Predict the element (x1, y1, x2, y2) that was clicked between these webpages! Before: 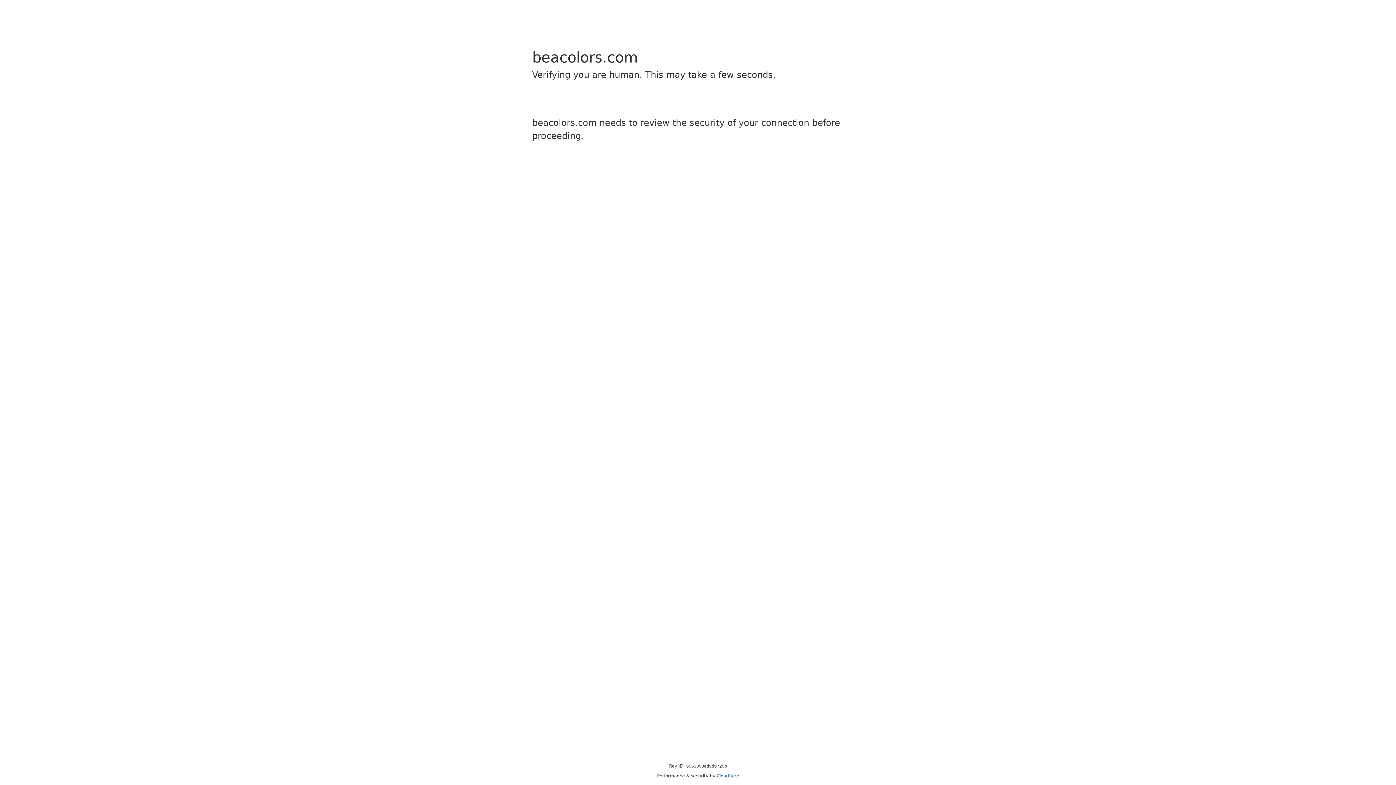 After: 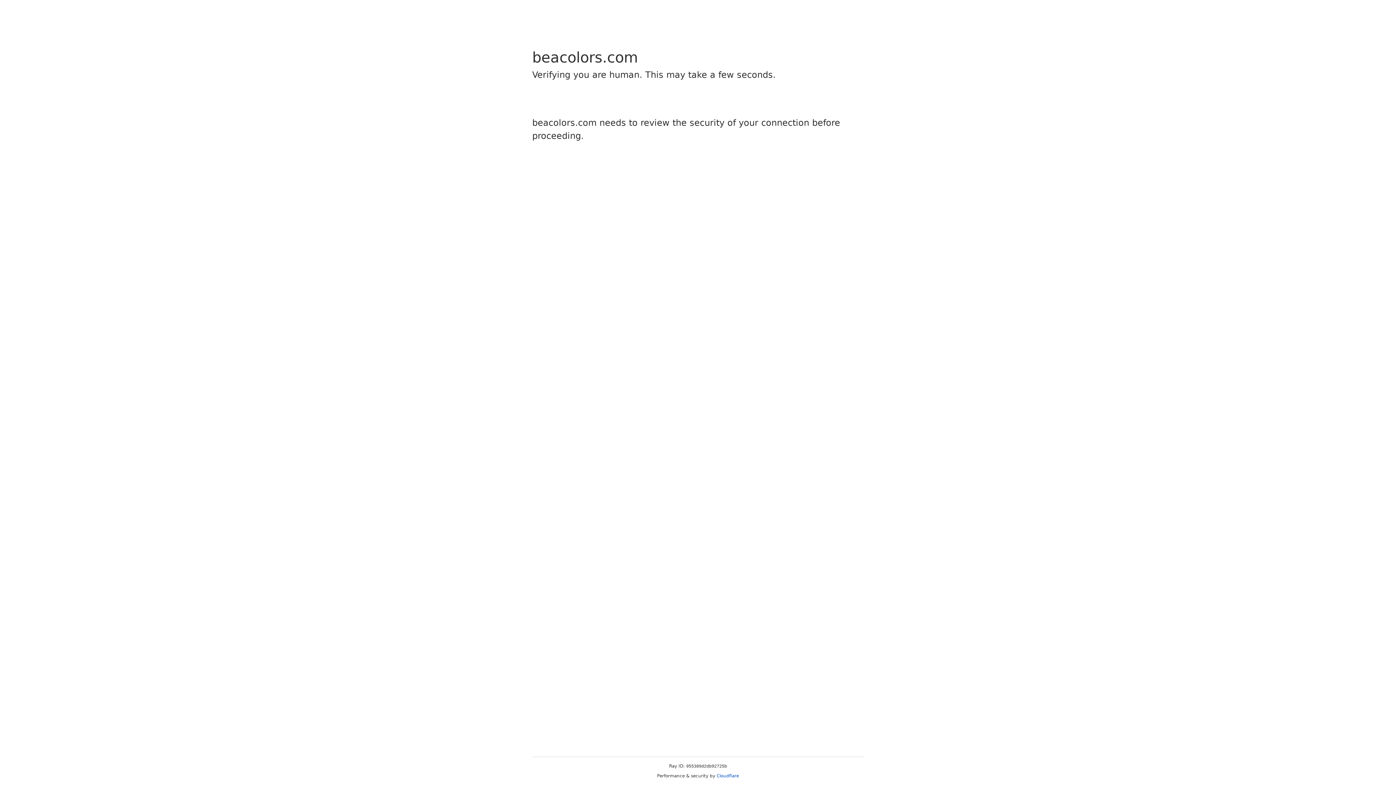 Action: bbox: (716, 773, 739, 778) label: Cloudflare